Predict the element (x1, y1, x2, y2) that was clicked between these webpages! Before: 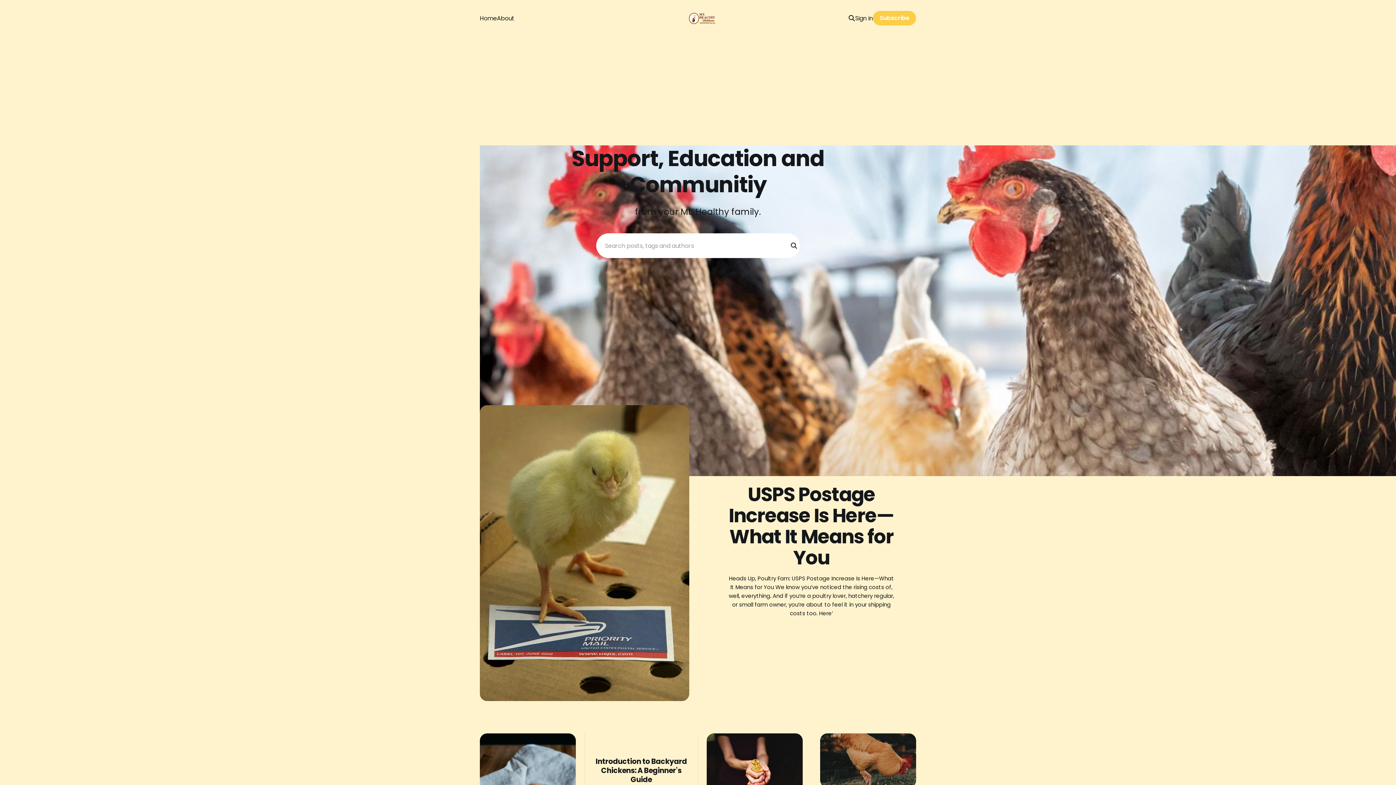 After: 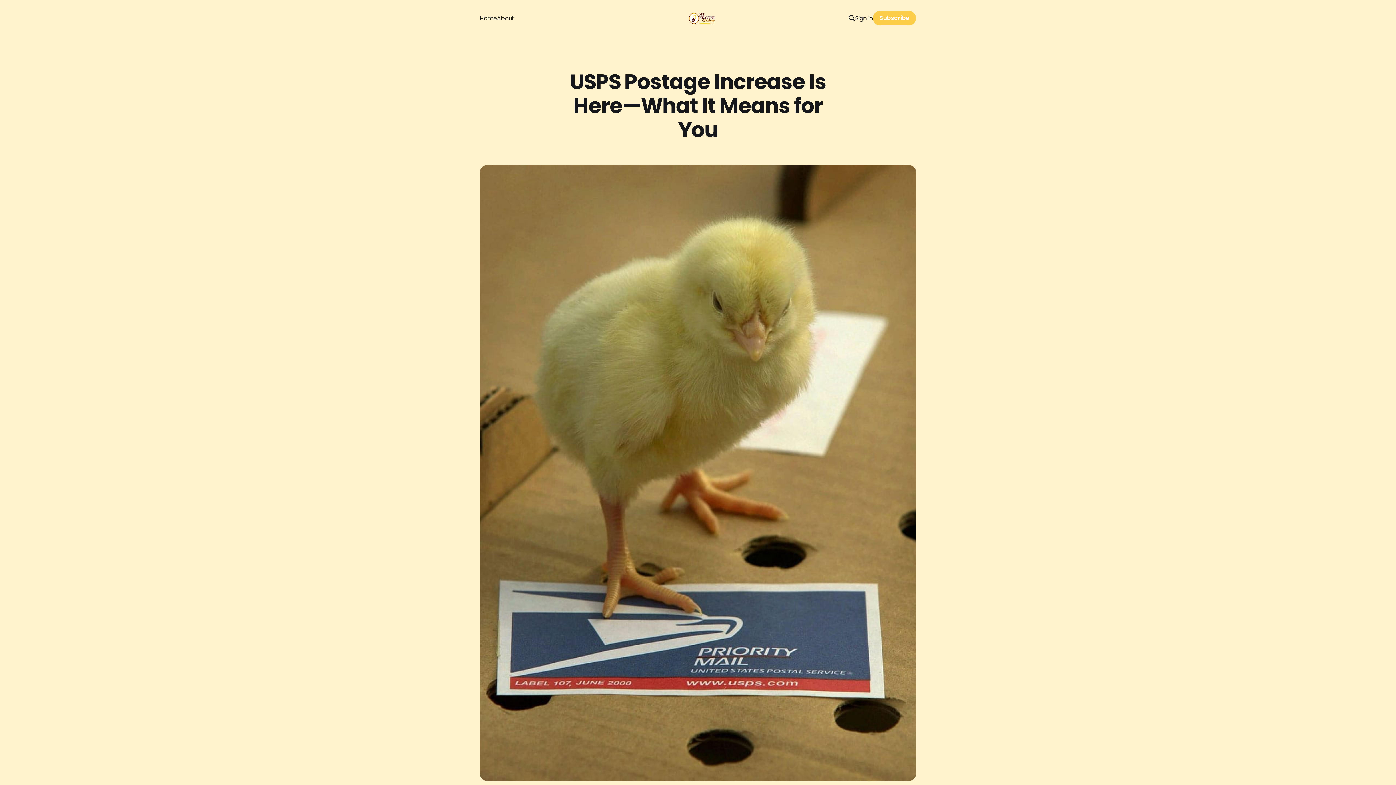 Action: bbox: (480, 396, 916, 710) label: USPS Postage Increase Is Here—What It Means for You

Heads Up, Poultry Fam: USPS Postage Increase Is Here—What It Means for You We know you’ve noticed the rising costs of, well, everything. And if you’re a poultry lover, hatchery regular, or small farm owner, you’re about to feel it in your shipping costs too. Here’